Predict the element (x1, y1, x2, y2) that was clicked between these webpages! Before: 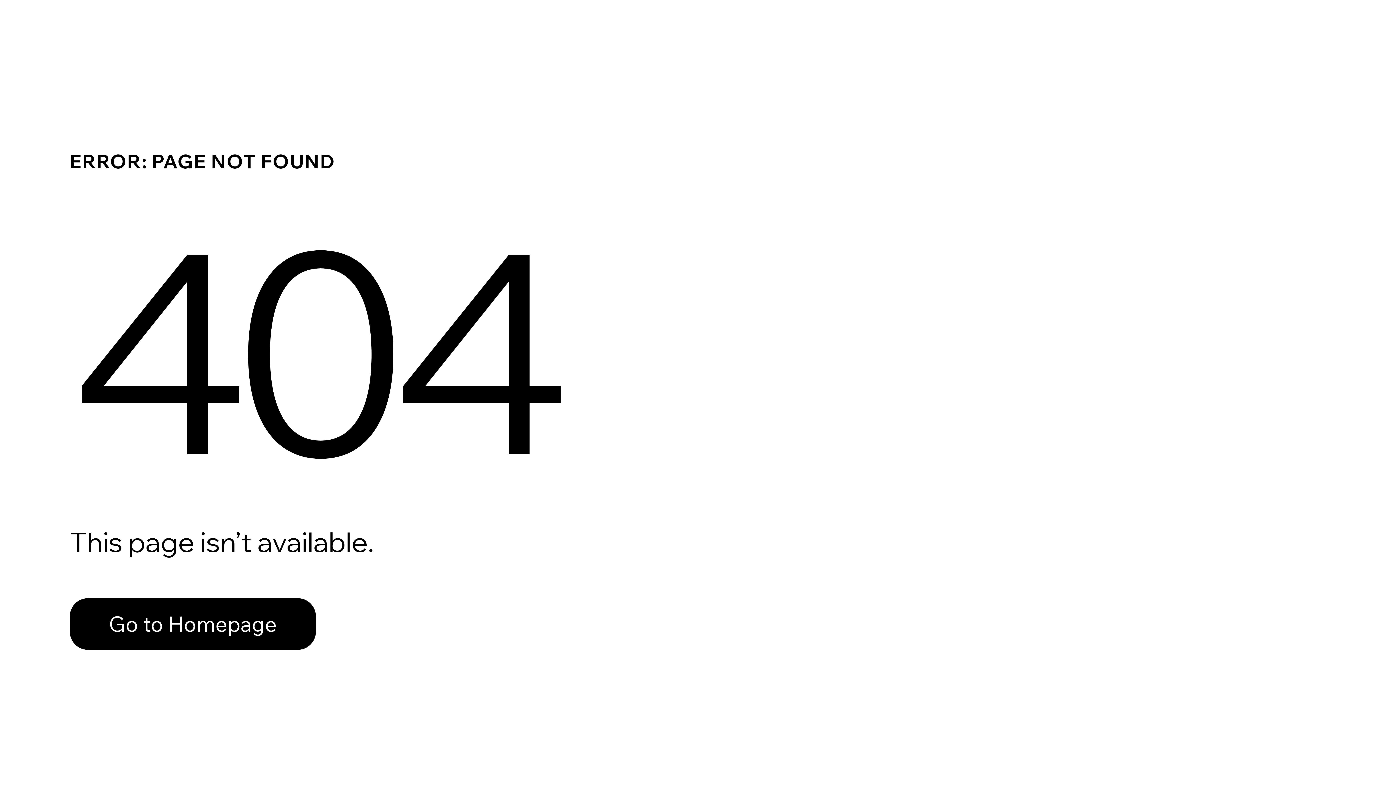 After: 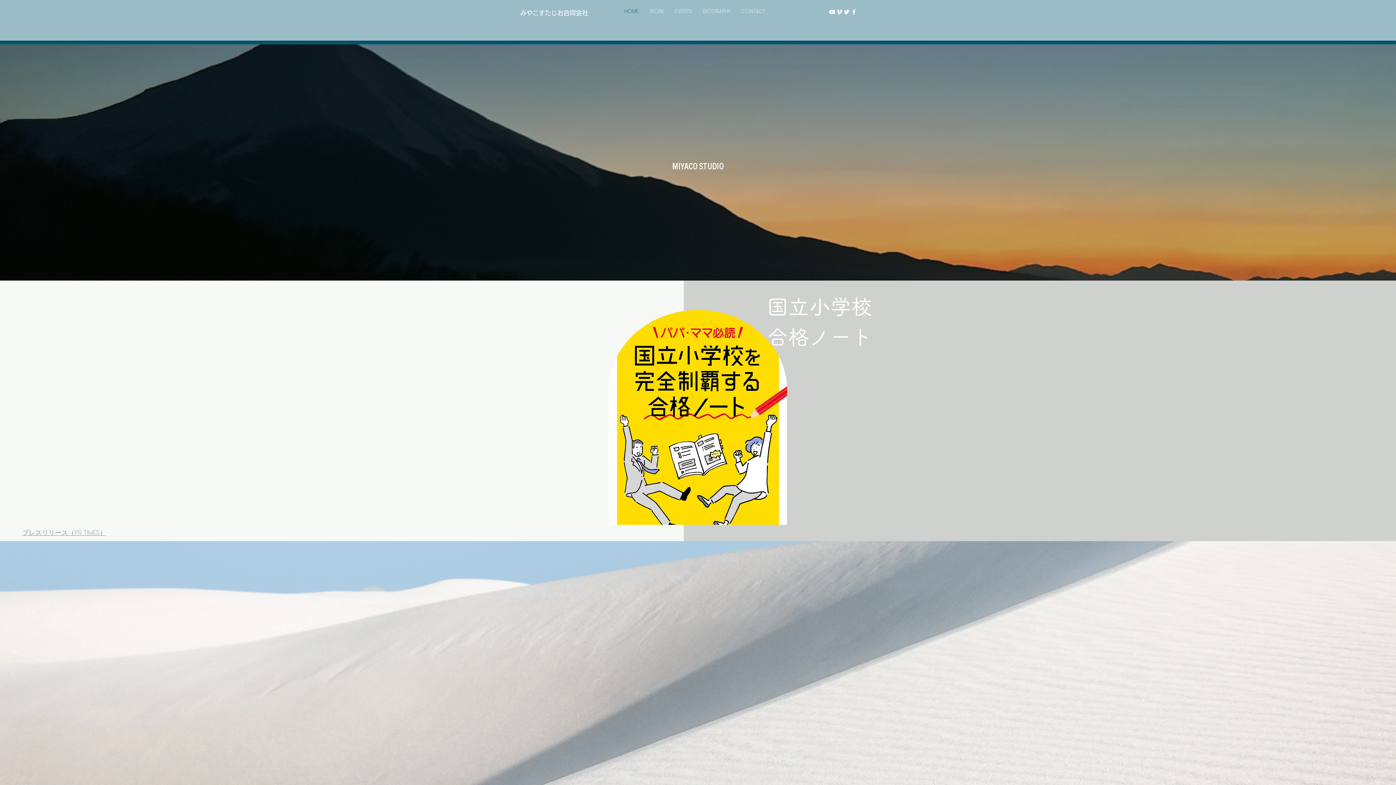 Action: label: Go to Homepage bbox: (69, 582, 768, 659)